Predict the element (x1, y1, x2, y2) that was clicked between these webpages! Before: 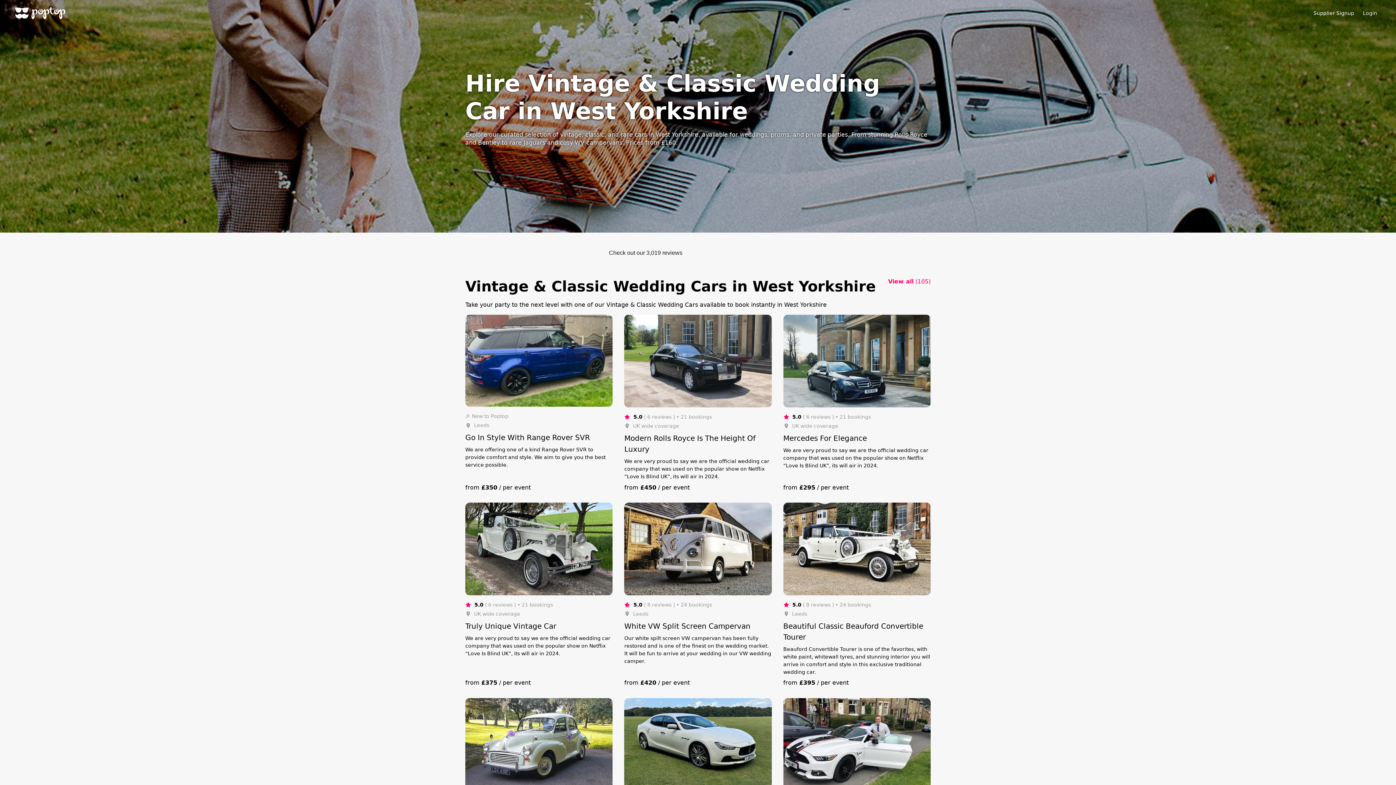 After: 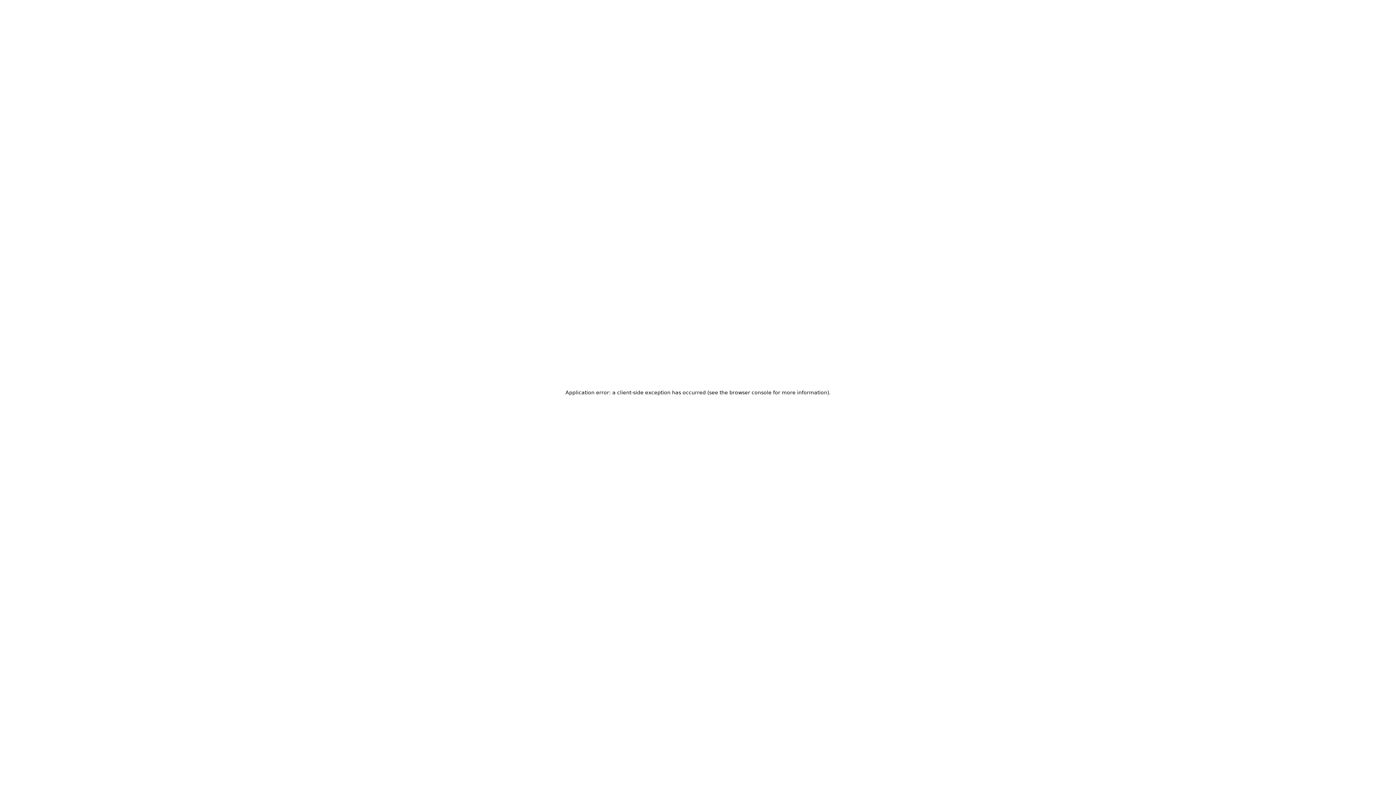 Action: label: Poptop bbox: (14, 5, 66, 20)